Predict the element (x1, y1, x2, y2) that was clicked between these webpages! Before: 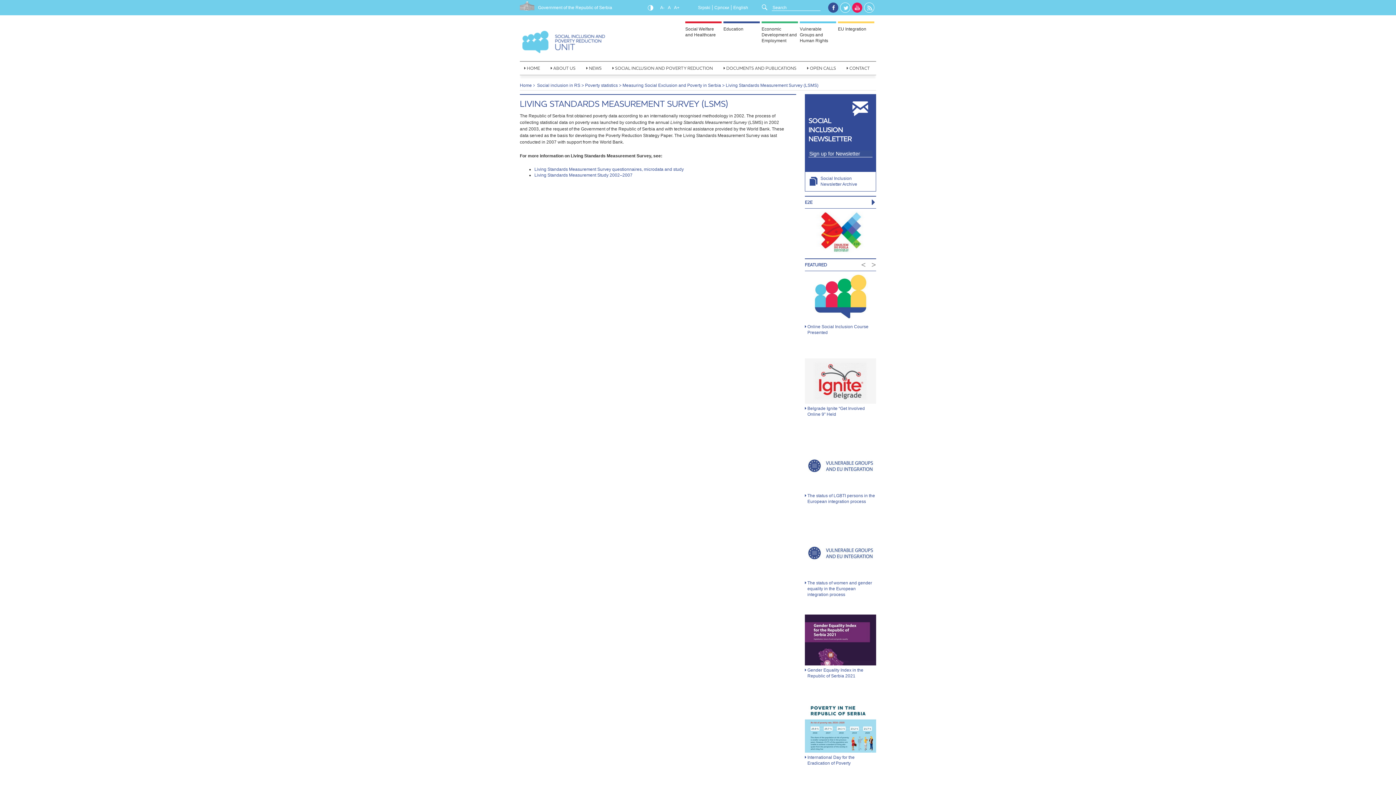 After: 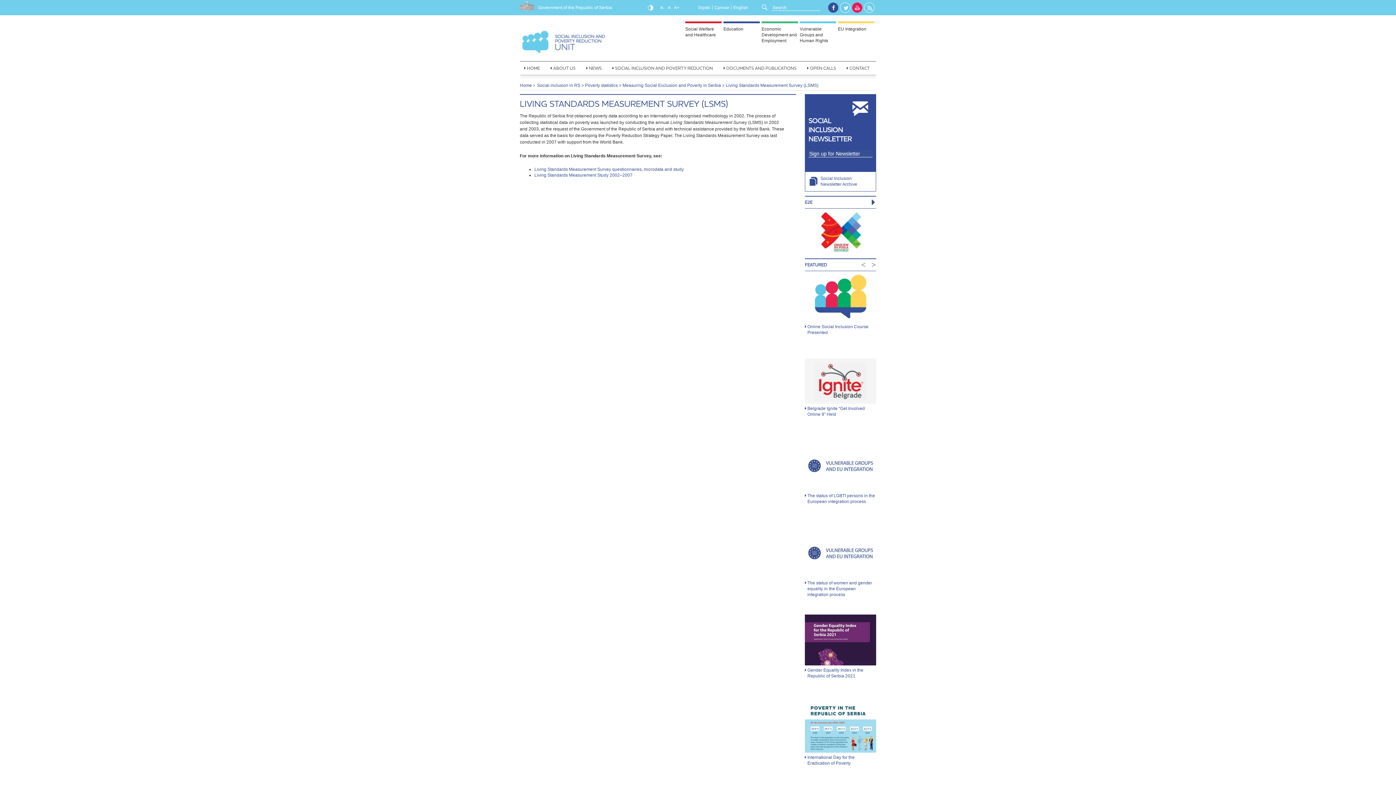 Action: label: Twitter bbox: (840, 2, 850, 13)